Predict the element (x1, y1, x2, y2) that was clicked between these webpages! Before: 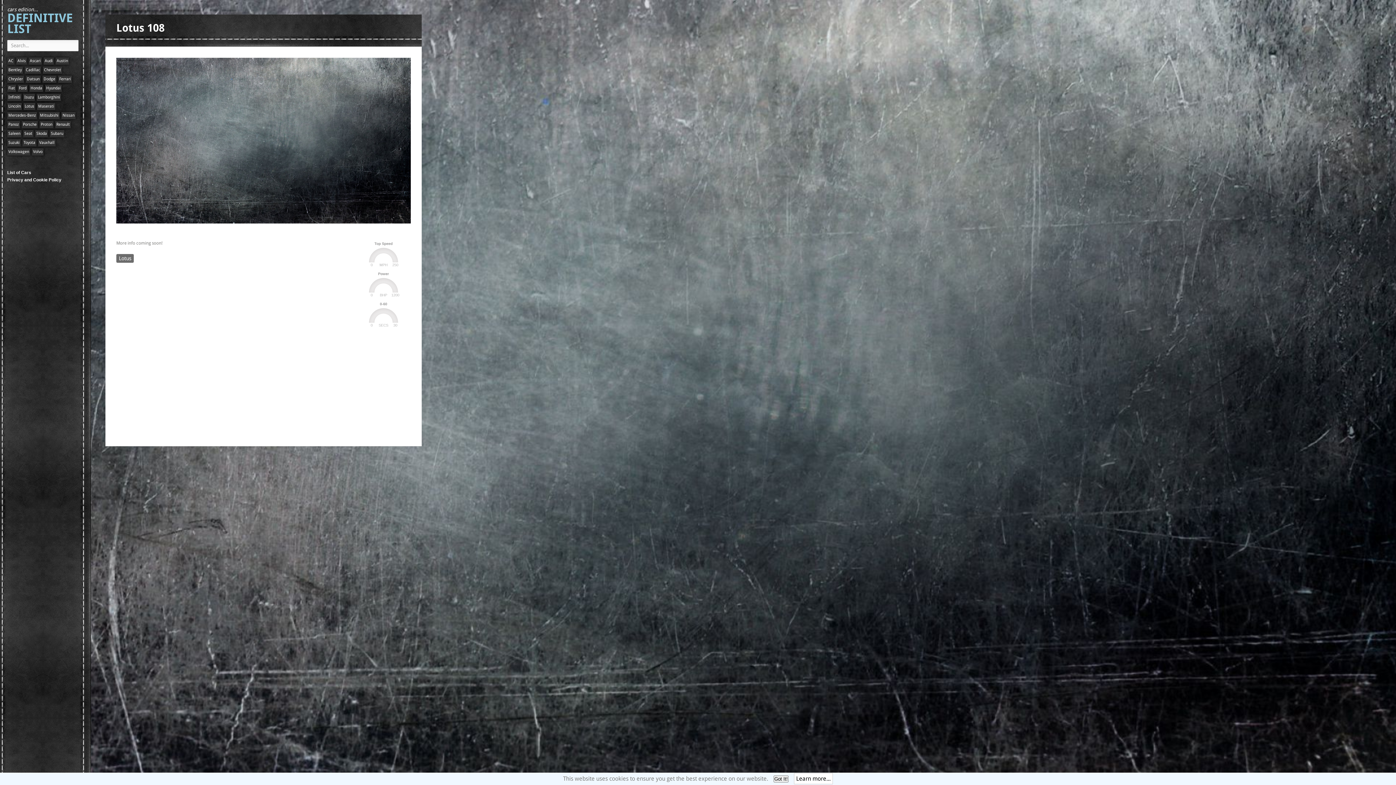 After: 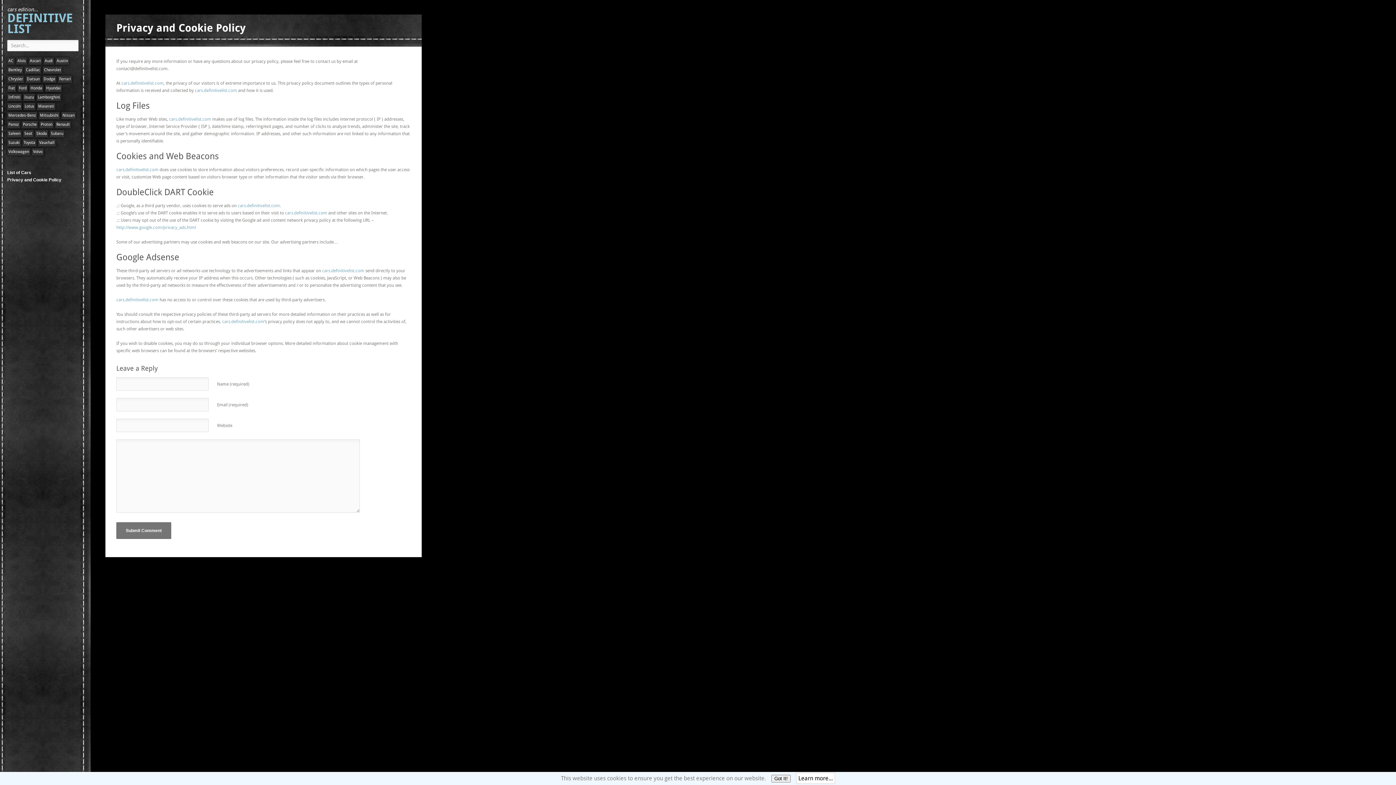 Action: bbox: (794, 773, 833, 784) label: Learn more...